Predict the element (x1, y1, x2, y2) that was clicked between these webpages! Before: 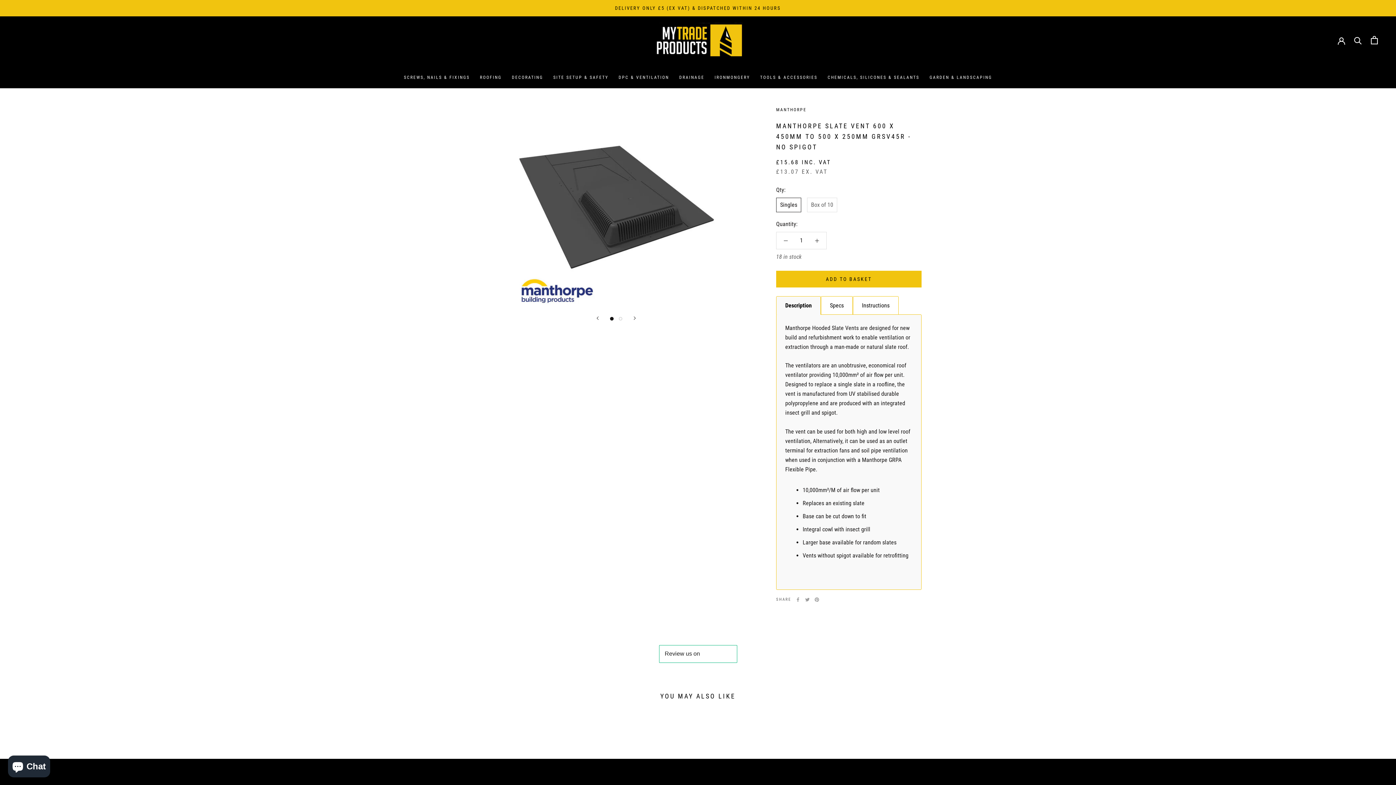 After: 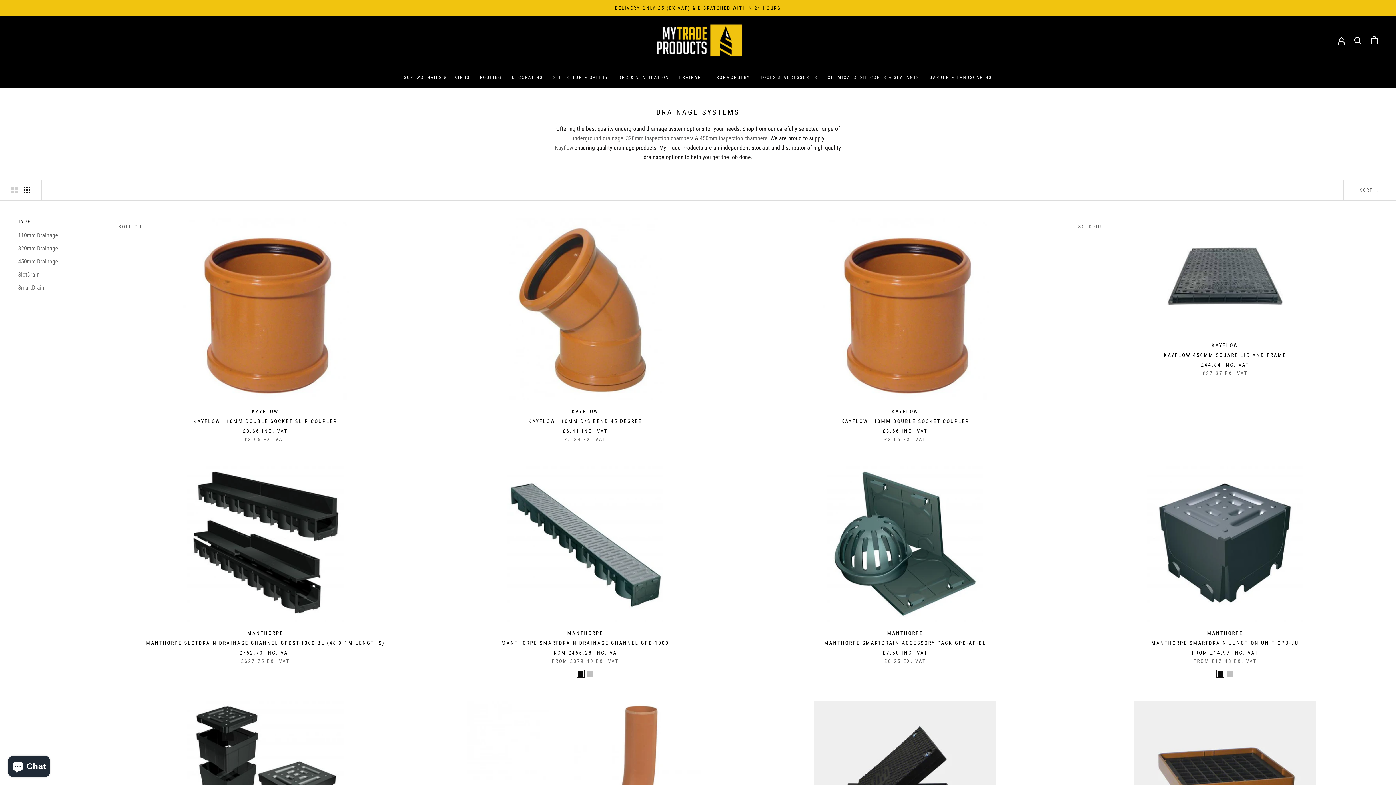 Action: label: DRAINAGE
DRAINAGE bbox: (679, 74, 704, 79)